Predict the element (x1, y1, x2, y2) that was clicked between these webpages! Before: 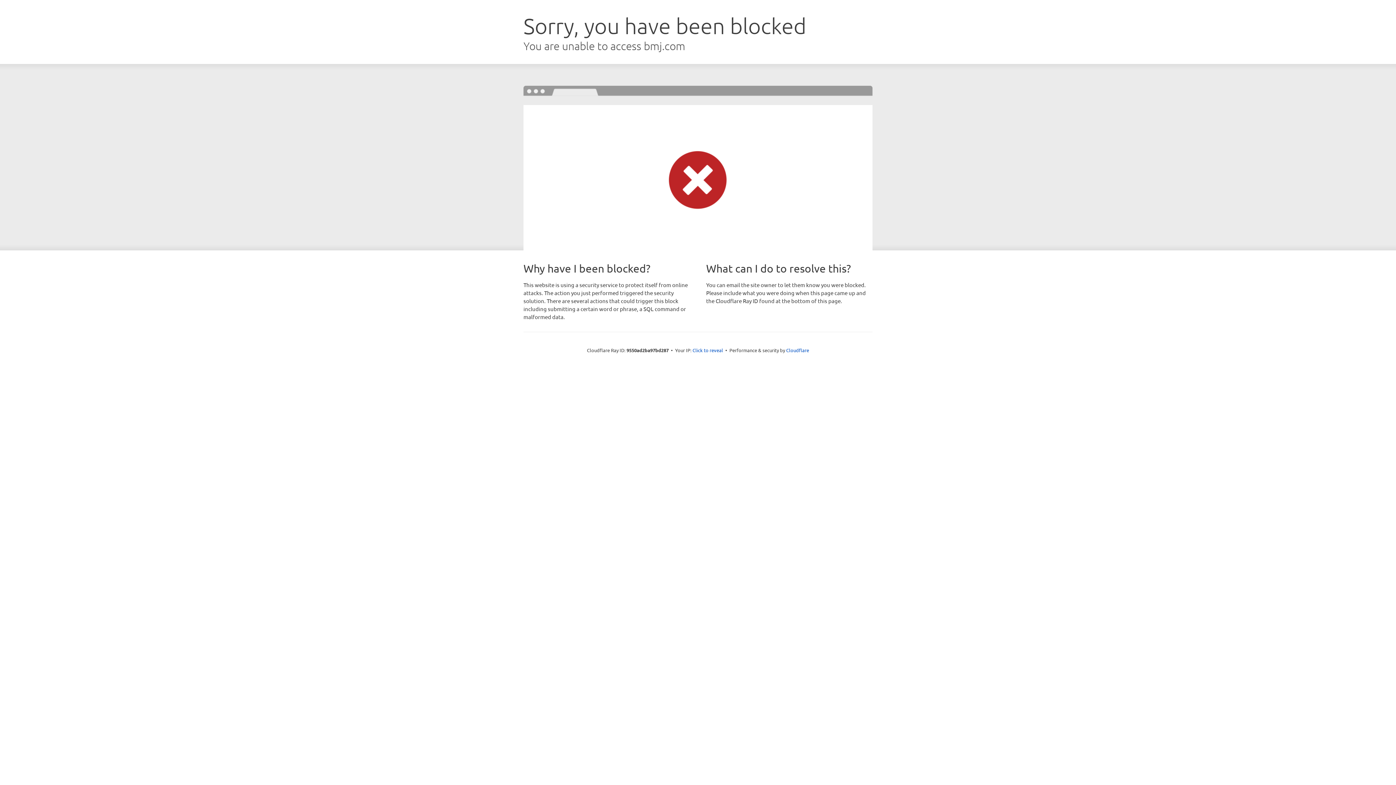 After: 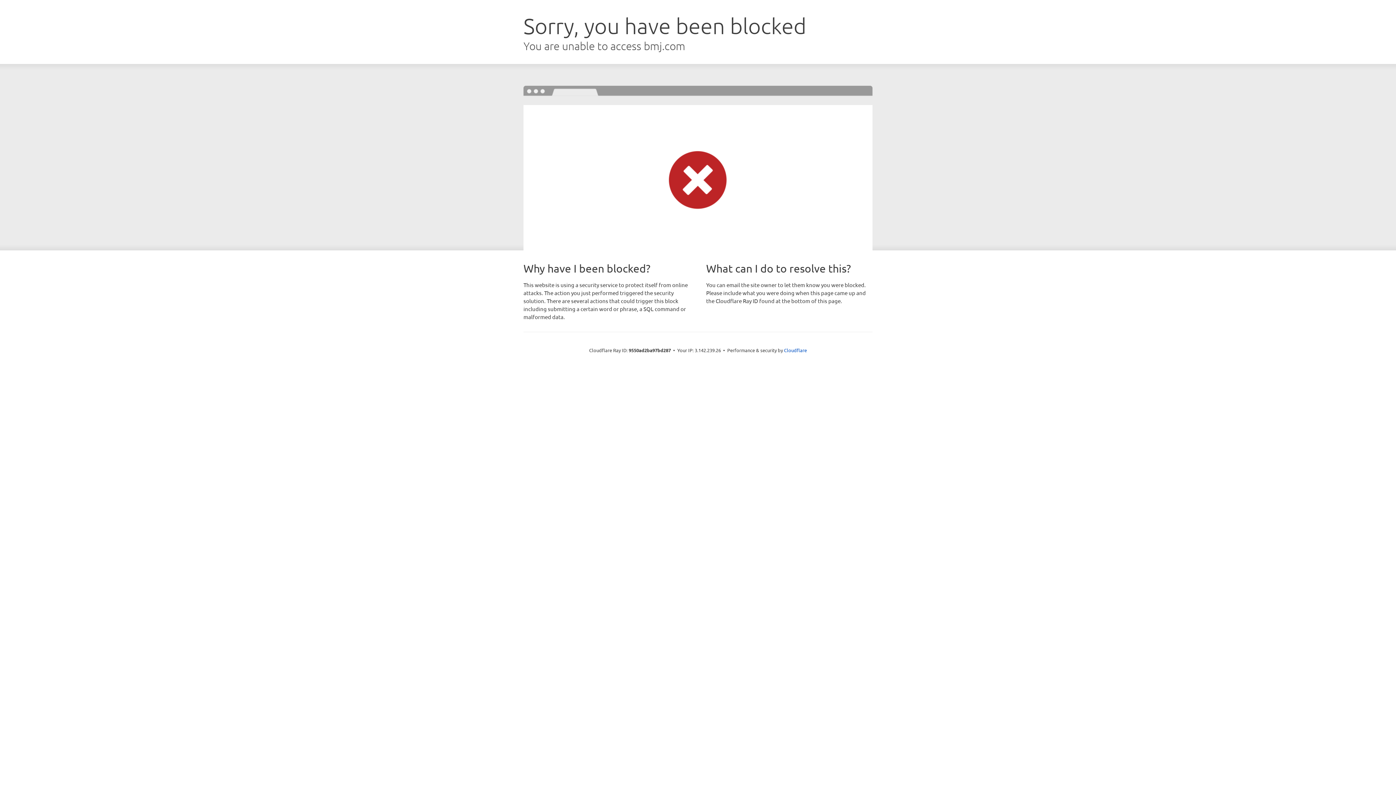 Action: label: Click to reveal bbox: (692, 346, 723, 353)